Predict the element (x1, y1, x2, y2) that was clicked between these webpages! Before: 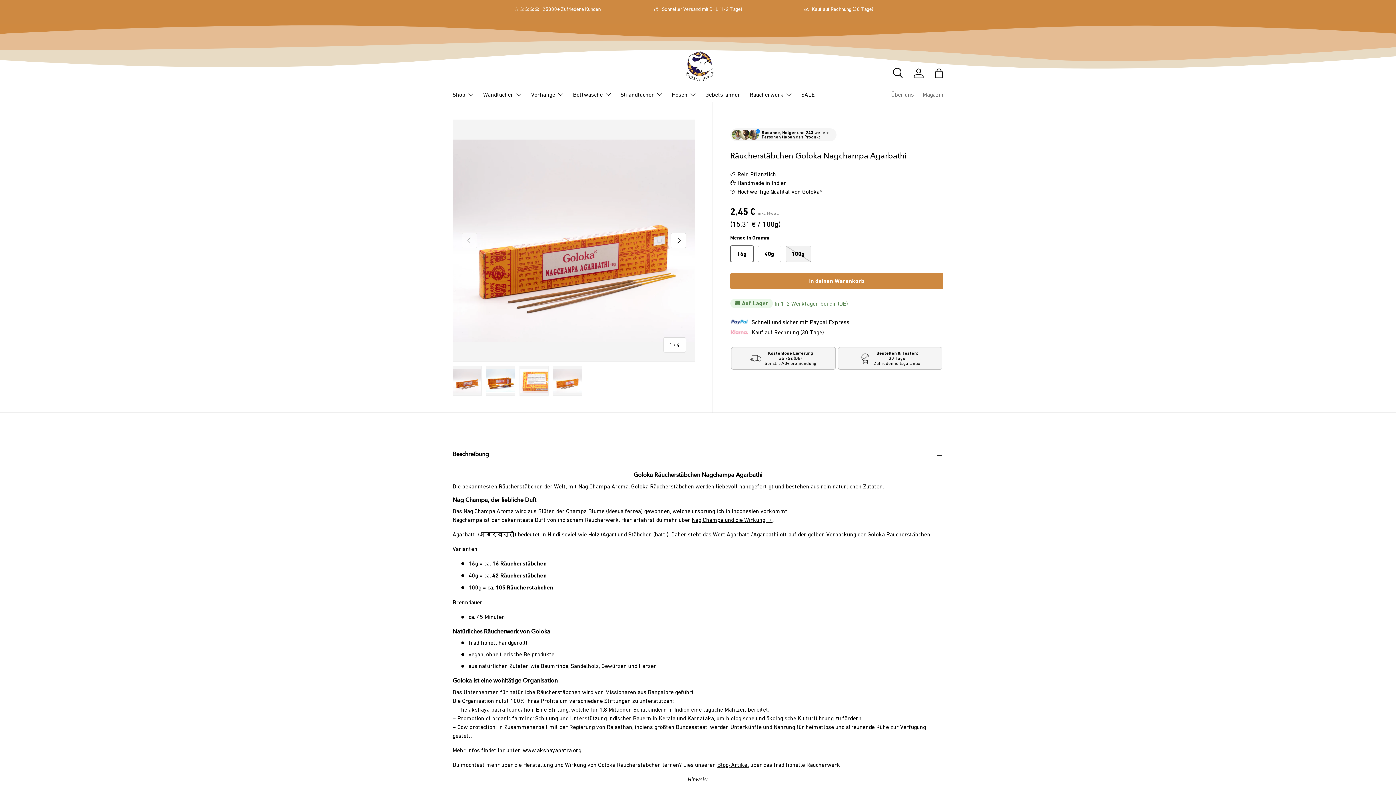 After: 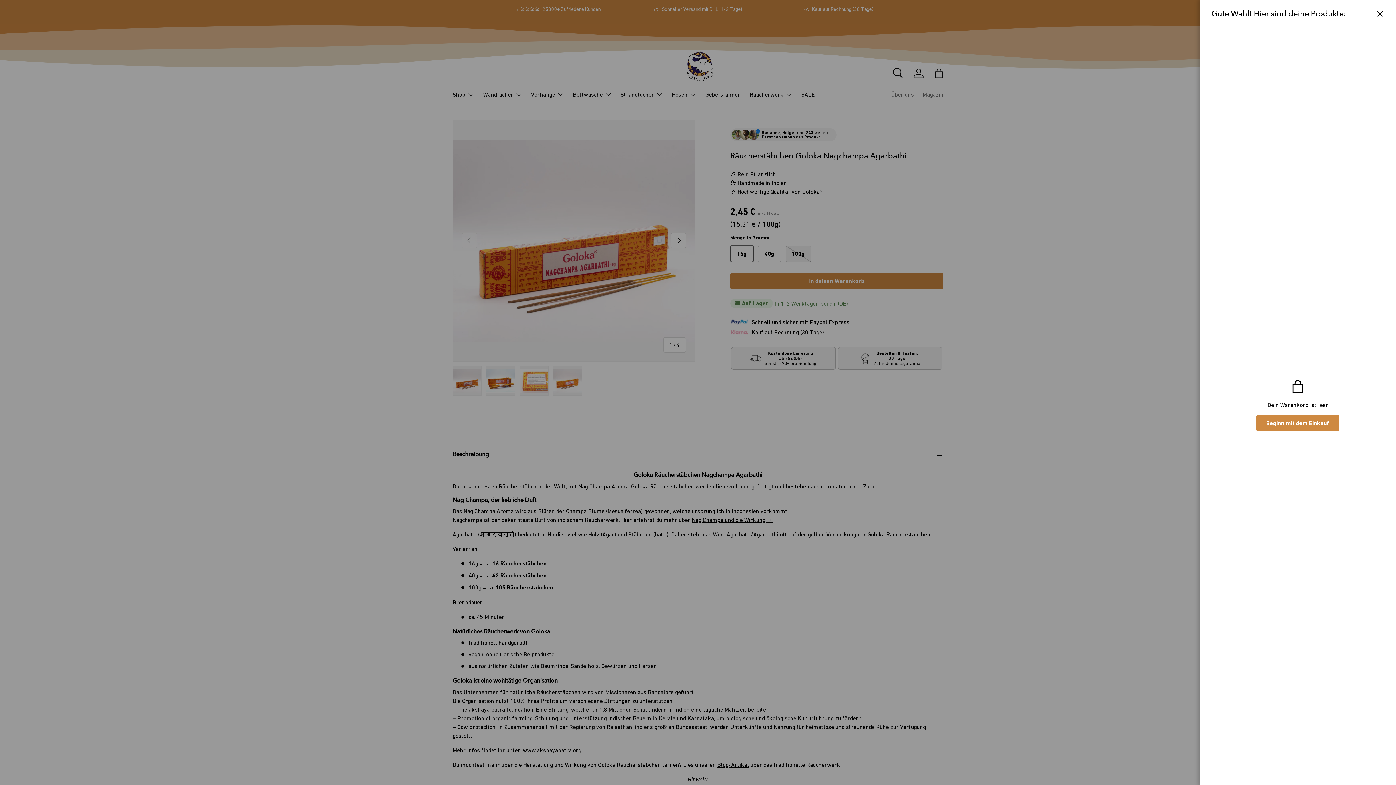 Action: bbox: (931, 65, 947, 81) label: Einkaufstasche